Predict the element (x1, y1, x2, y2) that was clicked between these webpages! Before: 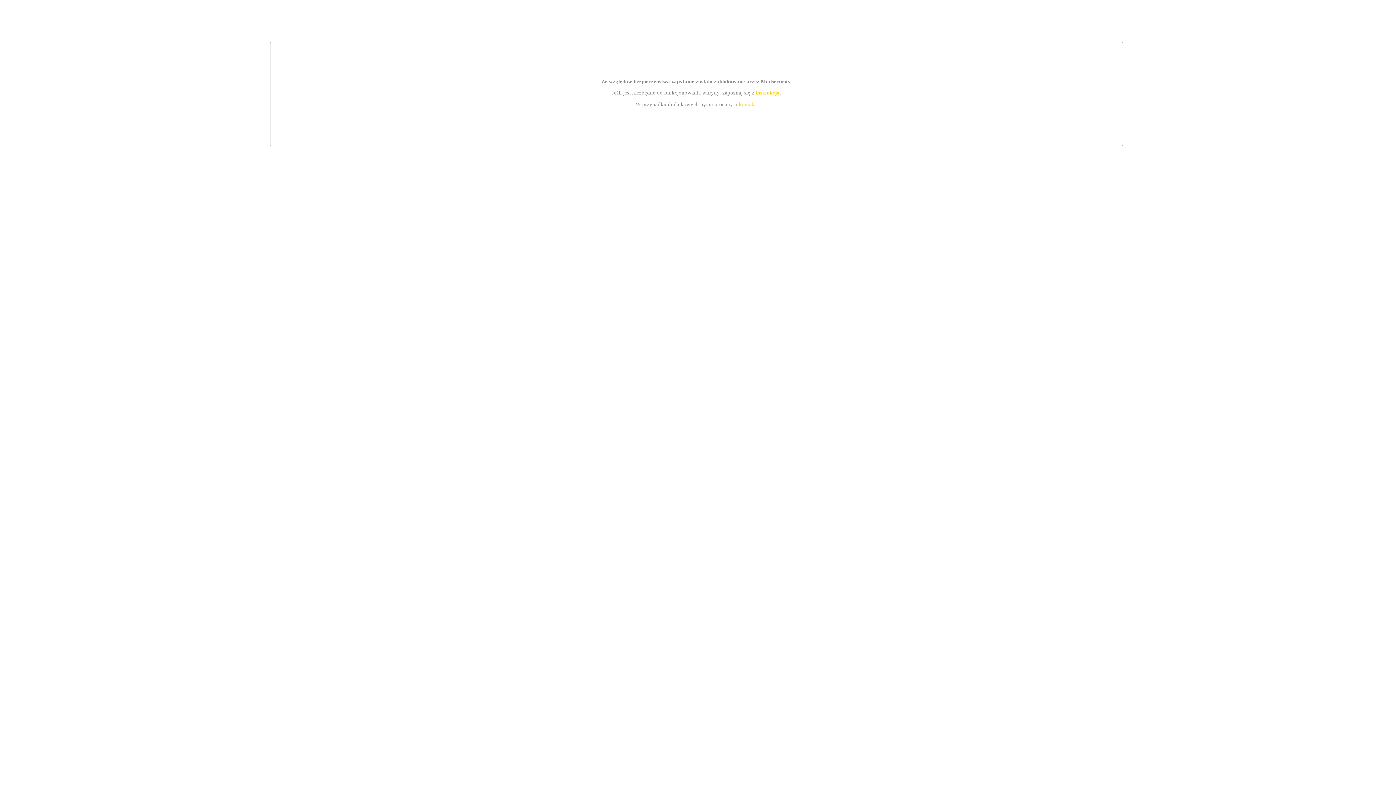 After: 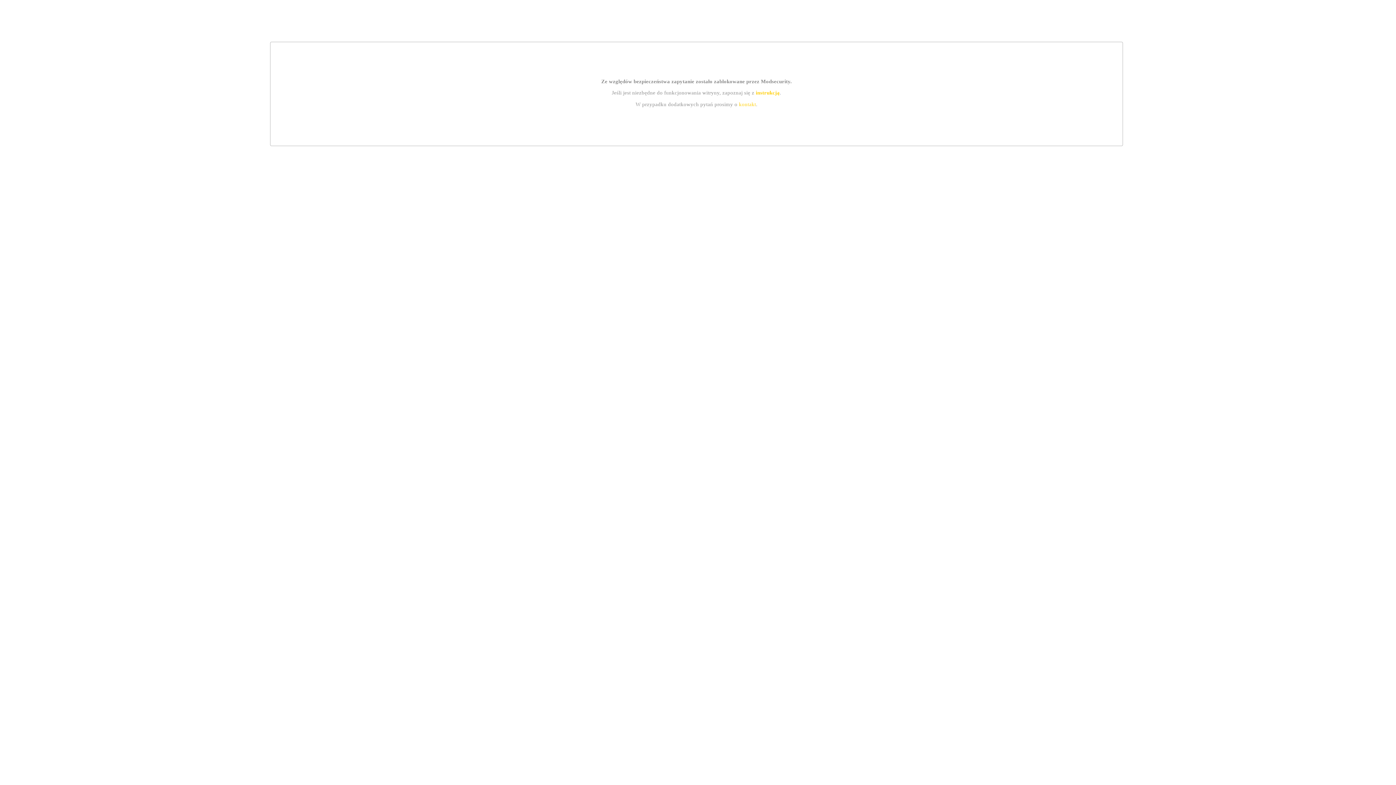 Action: bbox: (755, 89, 779, 95) label: instrukcją